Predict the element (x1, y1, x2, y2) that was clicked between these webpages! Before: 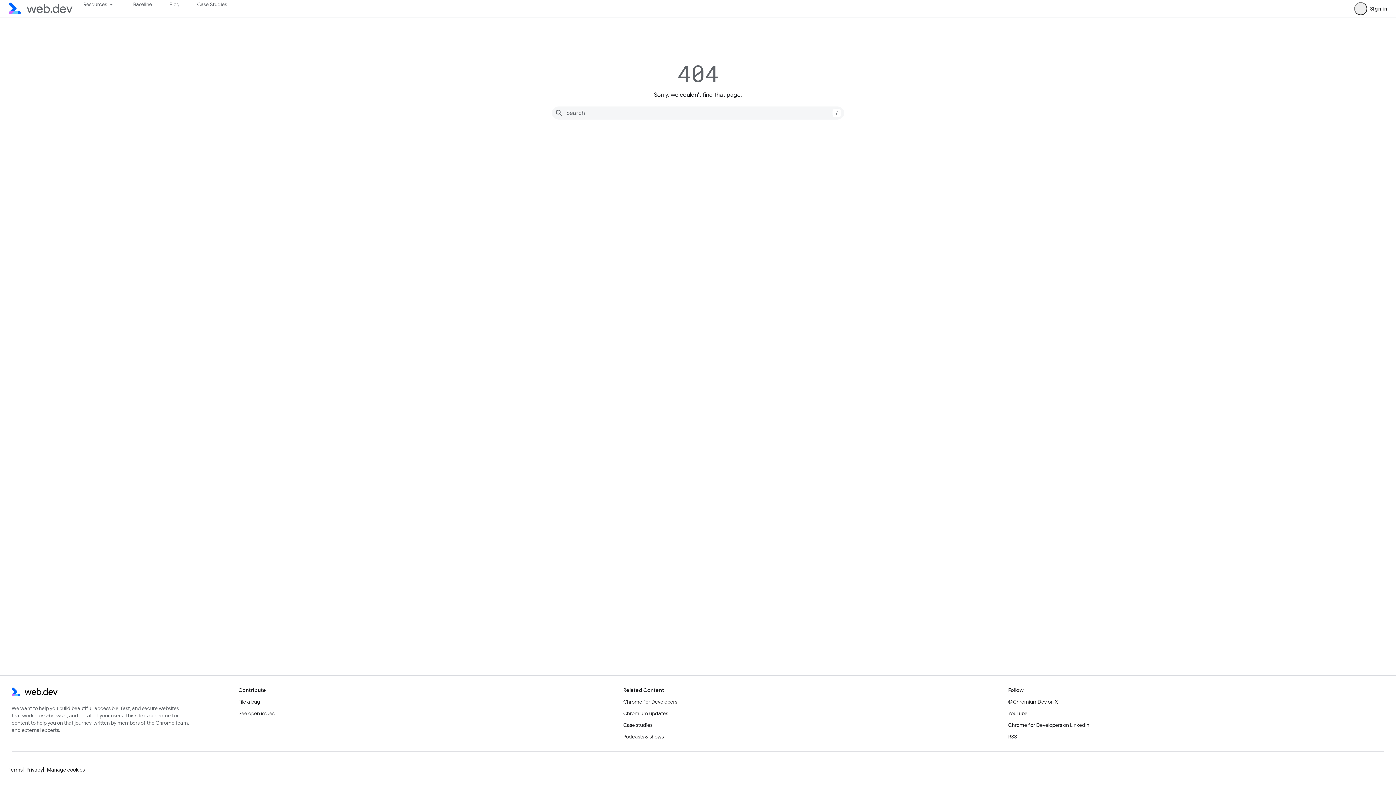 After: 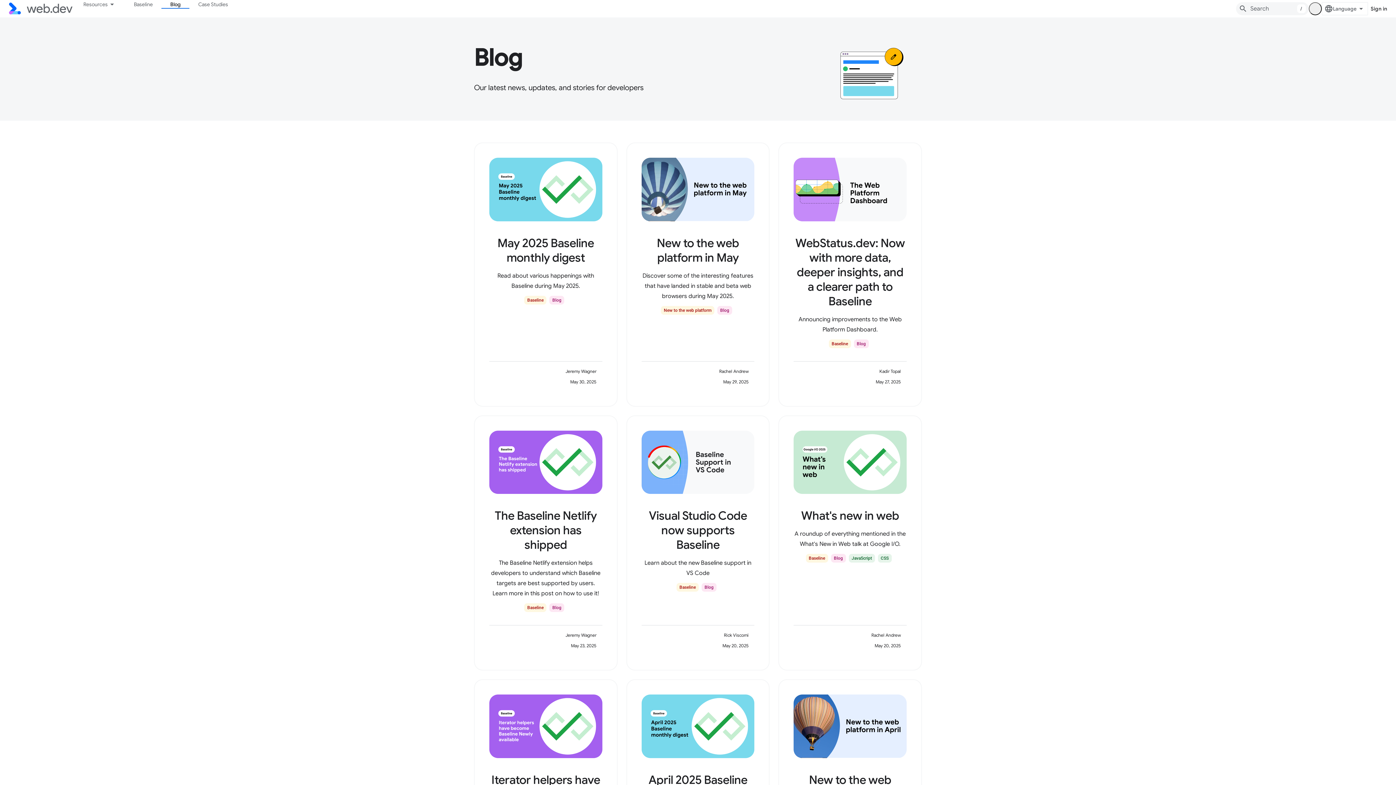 Action: bbox: (160, 0, 188, 8) label: Blog